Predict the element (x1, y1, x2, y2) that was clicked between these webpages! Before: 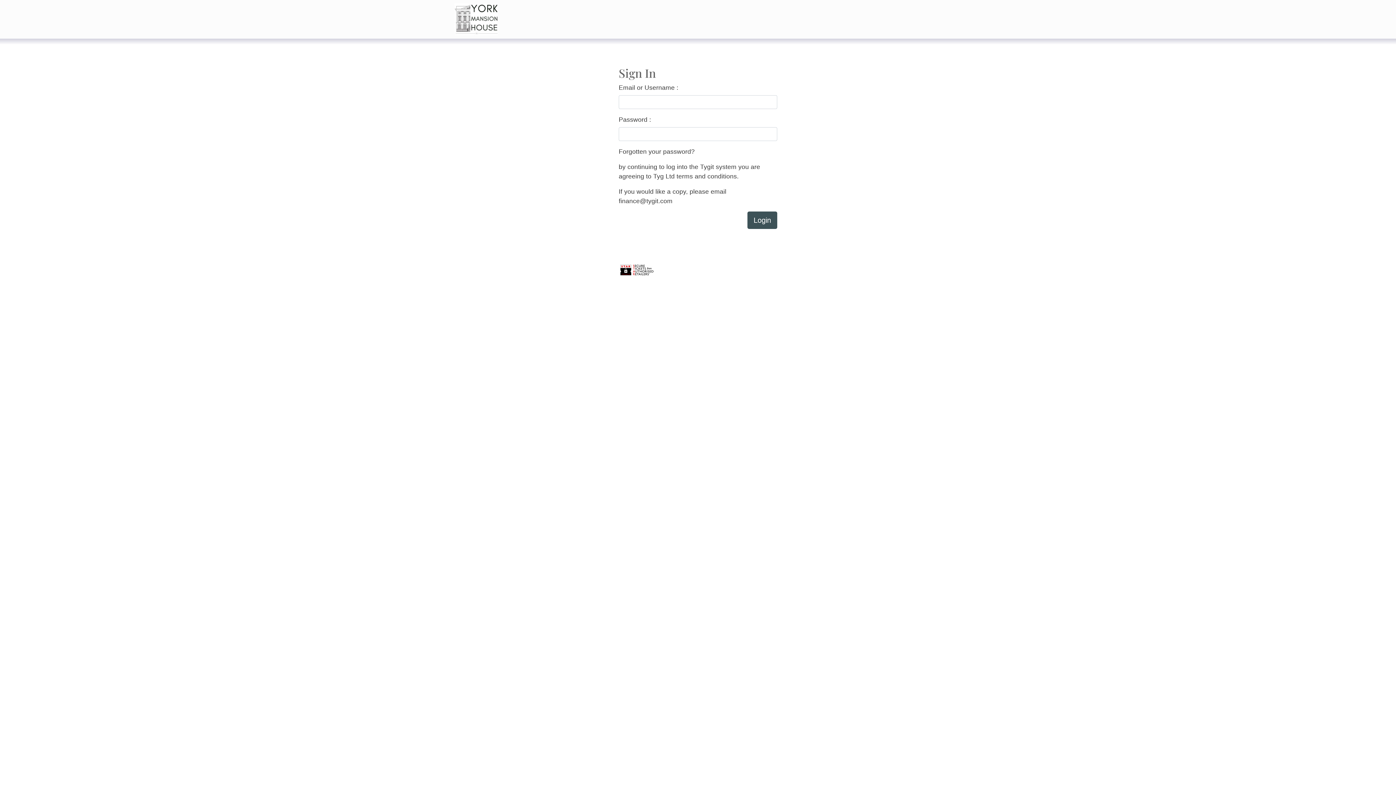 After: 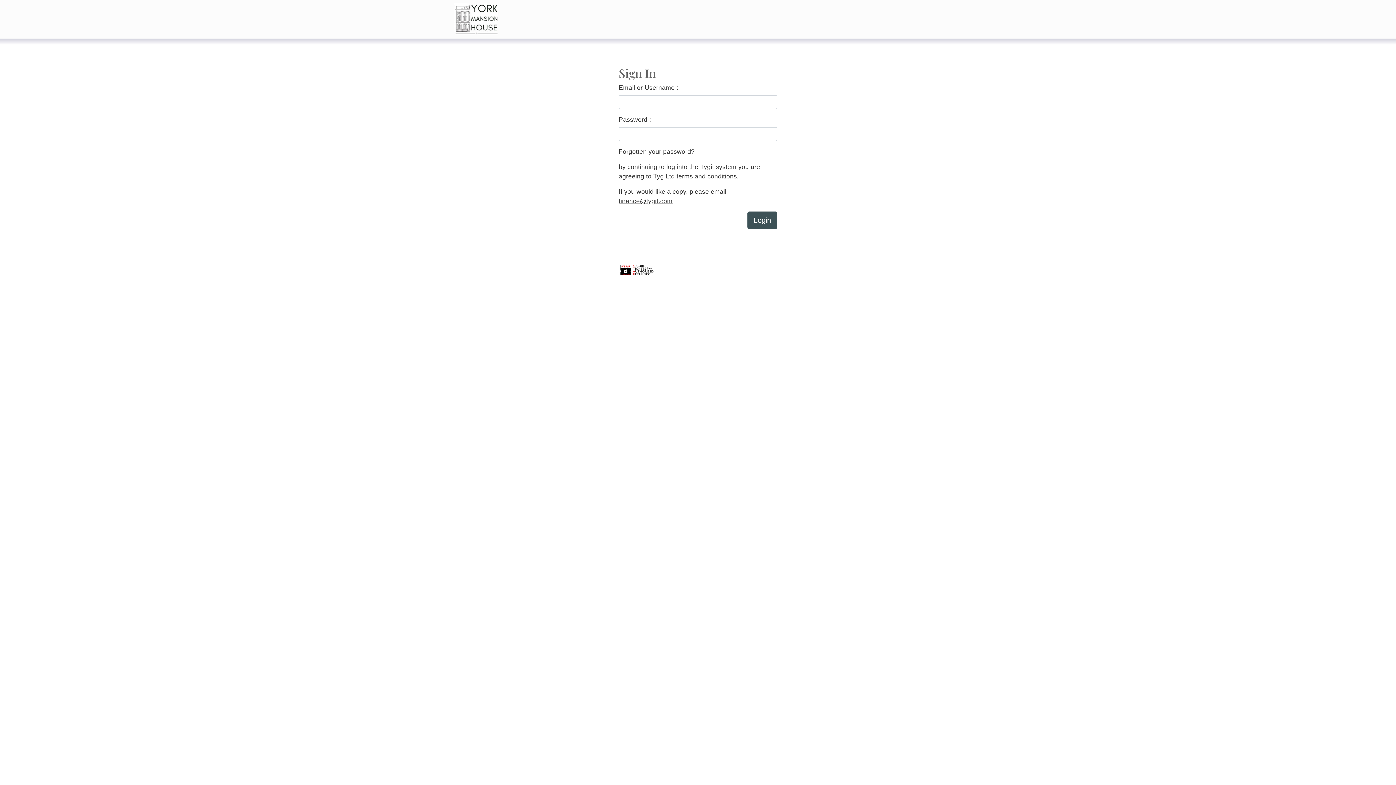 Action: bbox: (618, 197, 672, 204) label: finance@tygit.com